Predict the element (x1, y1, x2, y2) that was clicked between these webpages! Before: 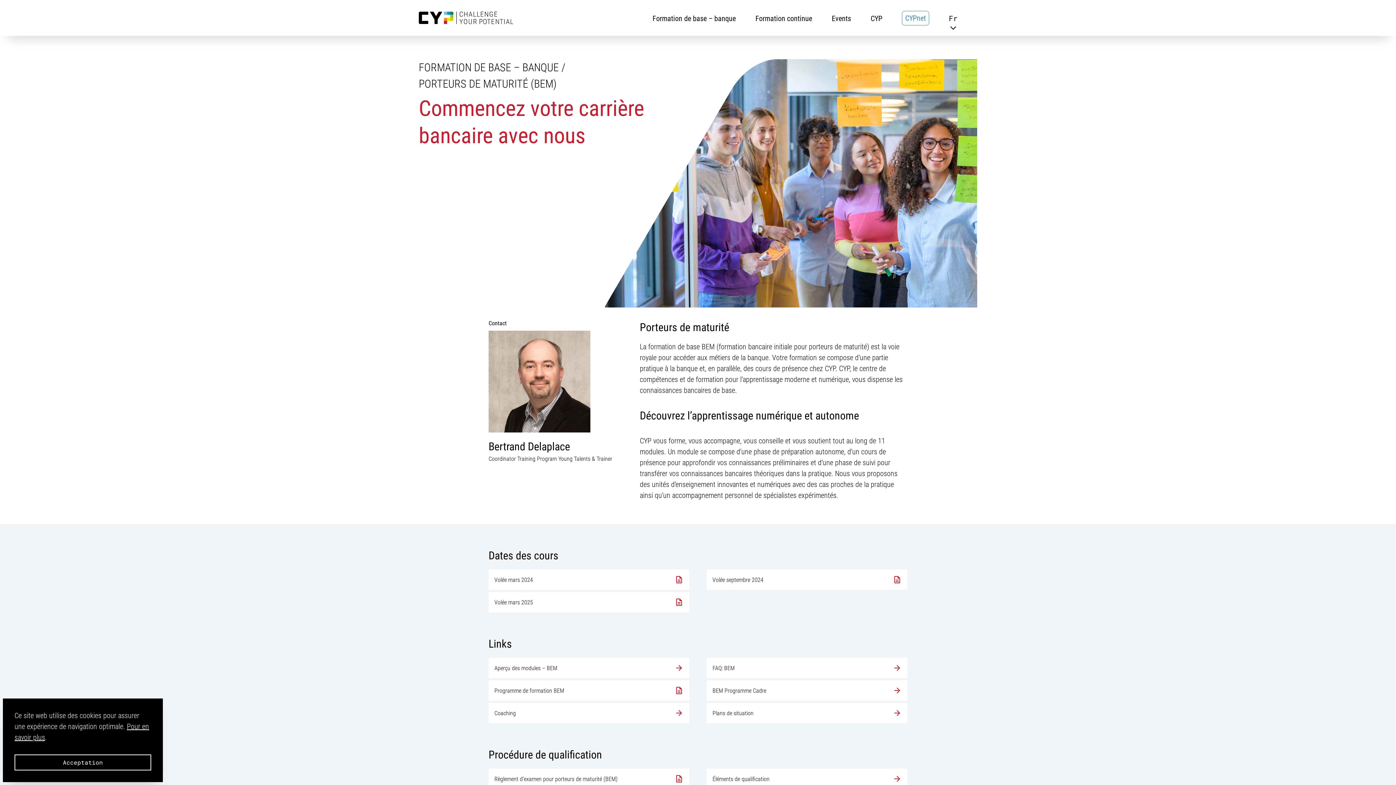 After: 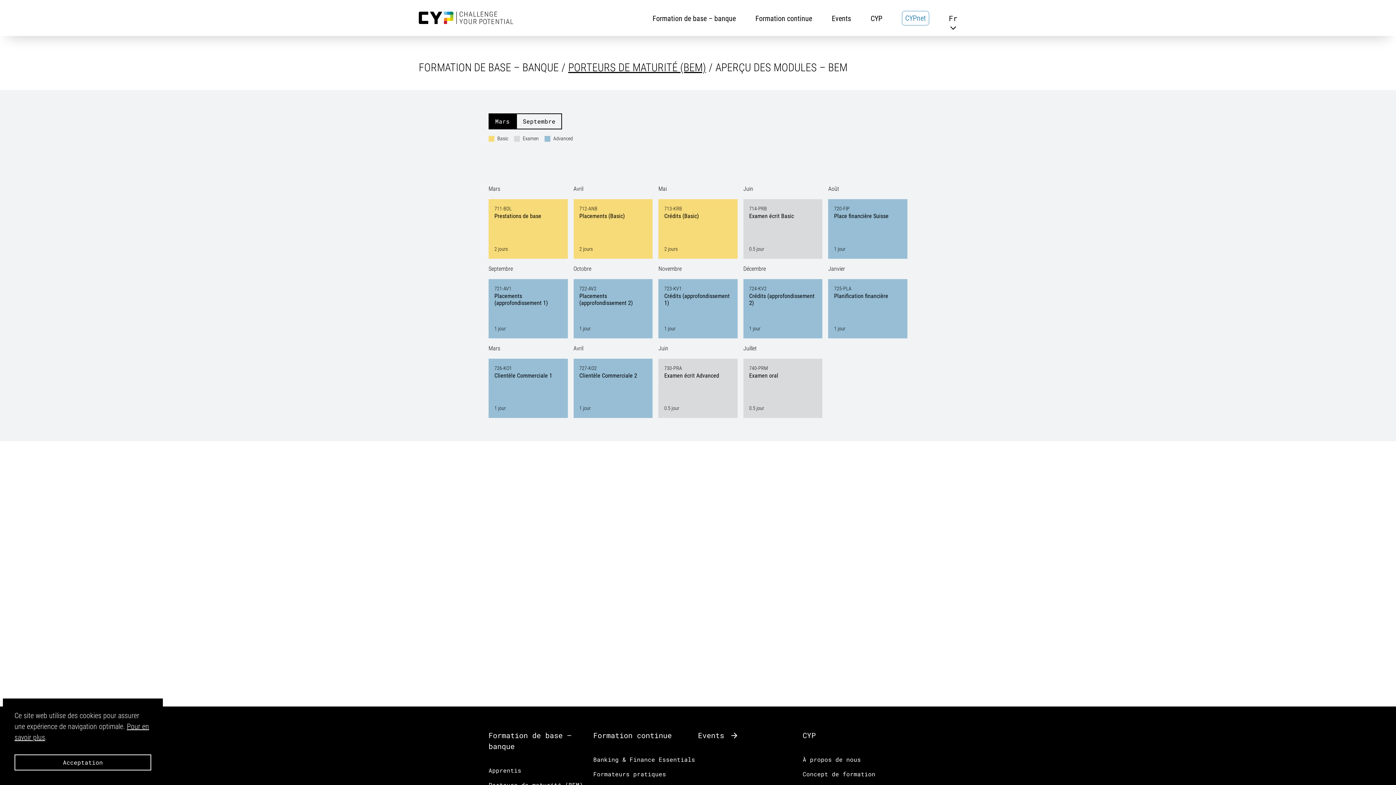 Action: label: Aperçu des modules – BEM bbox: (488, 658, 689, 678)